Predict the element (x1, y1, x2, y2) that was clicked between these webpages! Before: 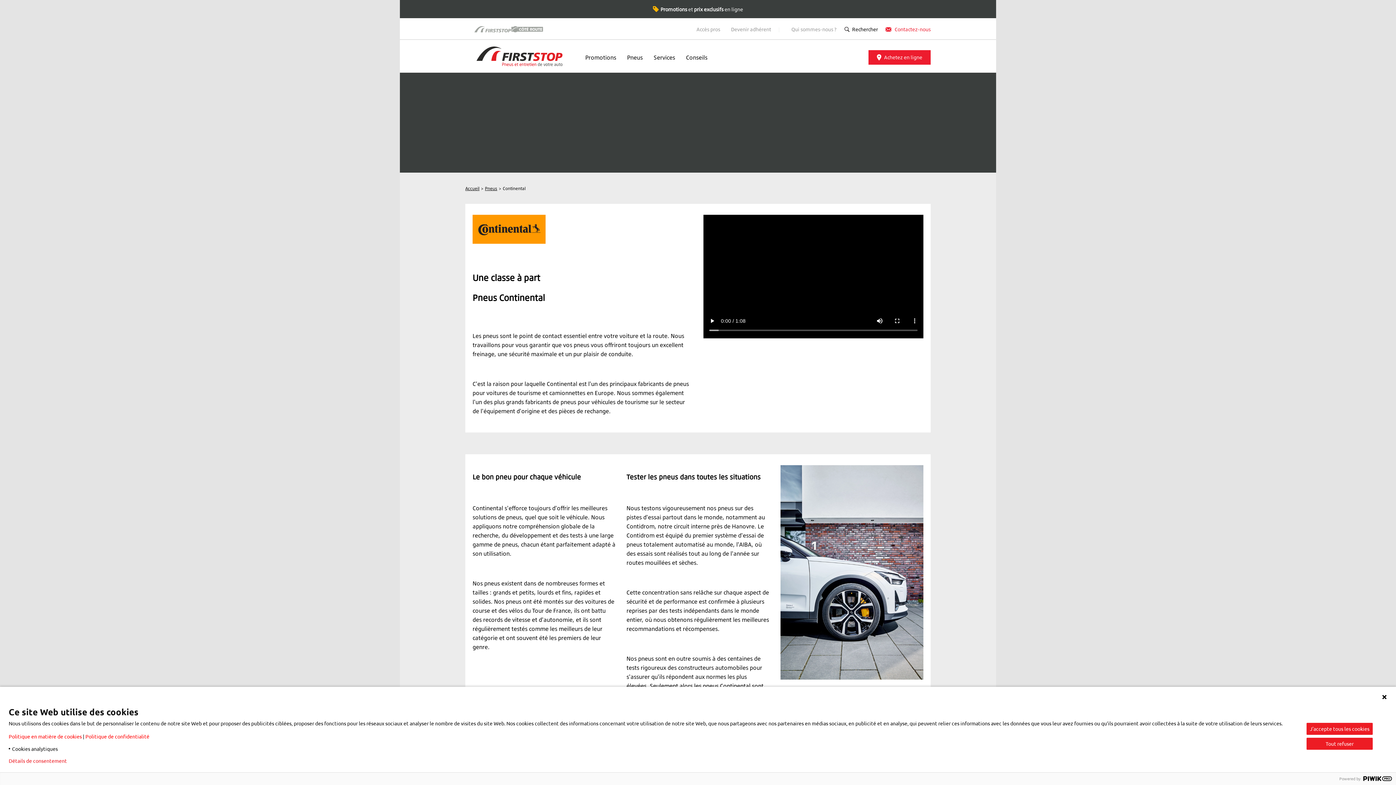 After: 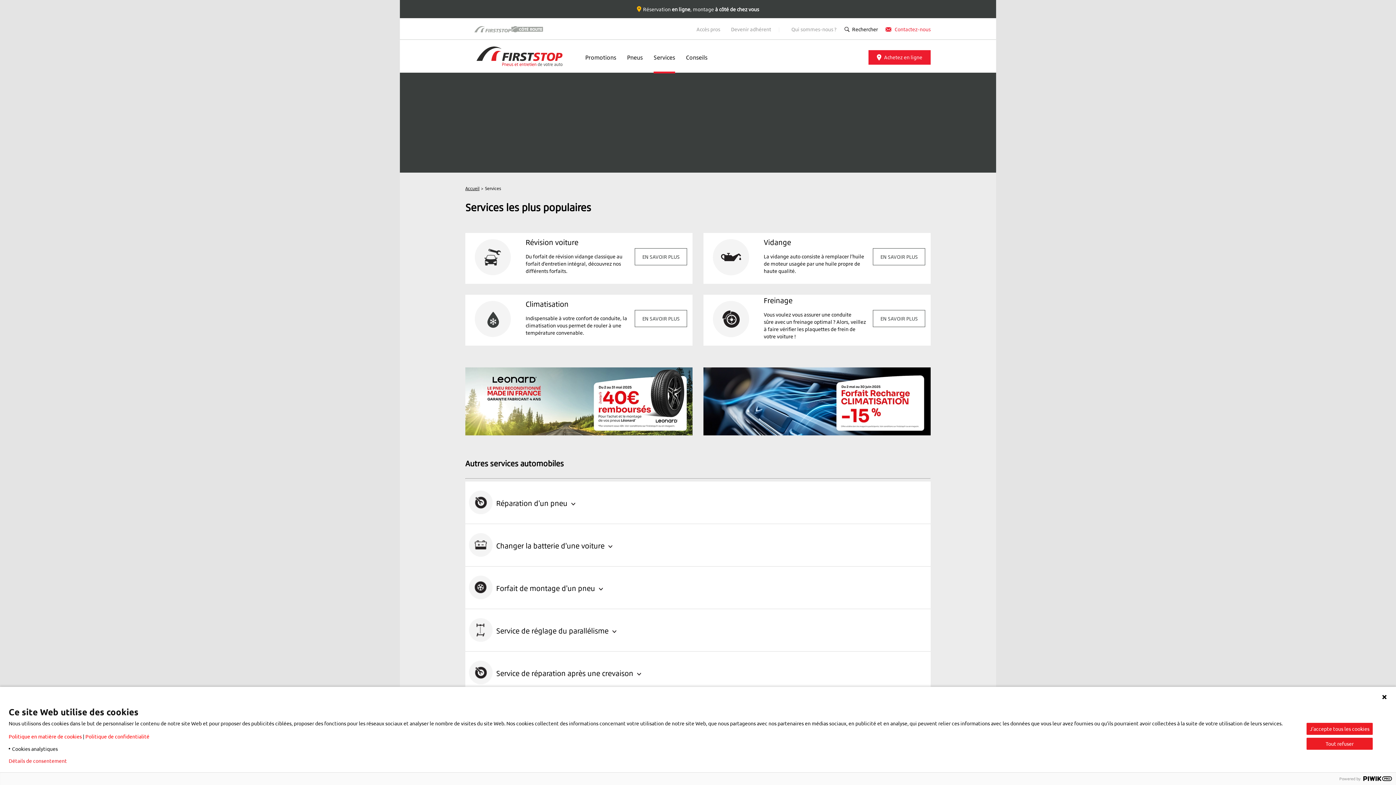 Action: label: Services bbox: (653, 41, 675, 72)